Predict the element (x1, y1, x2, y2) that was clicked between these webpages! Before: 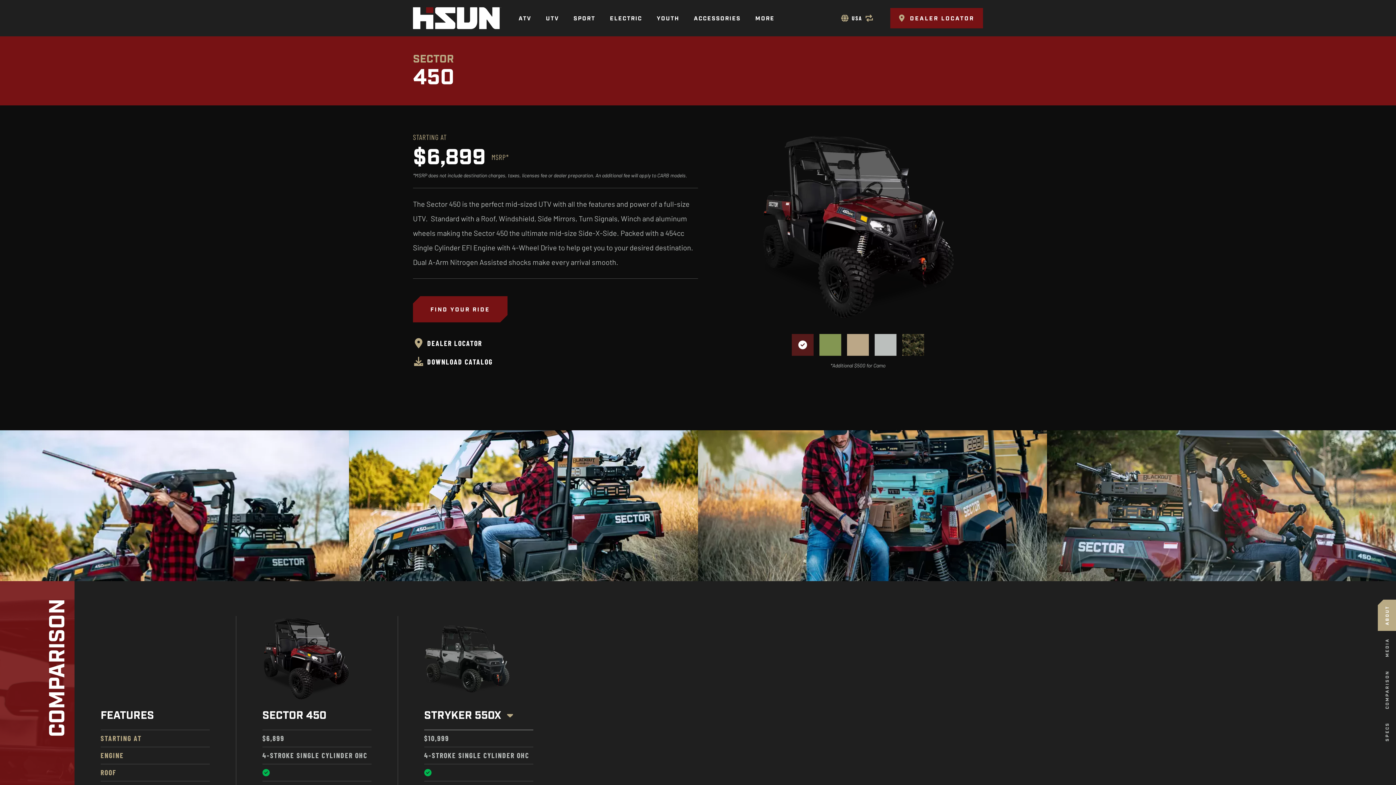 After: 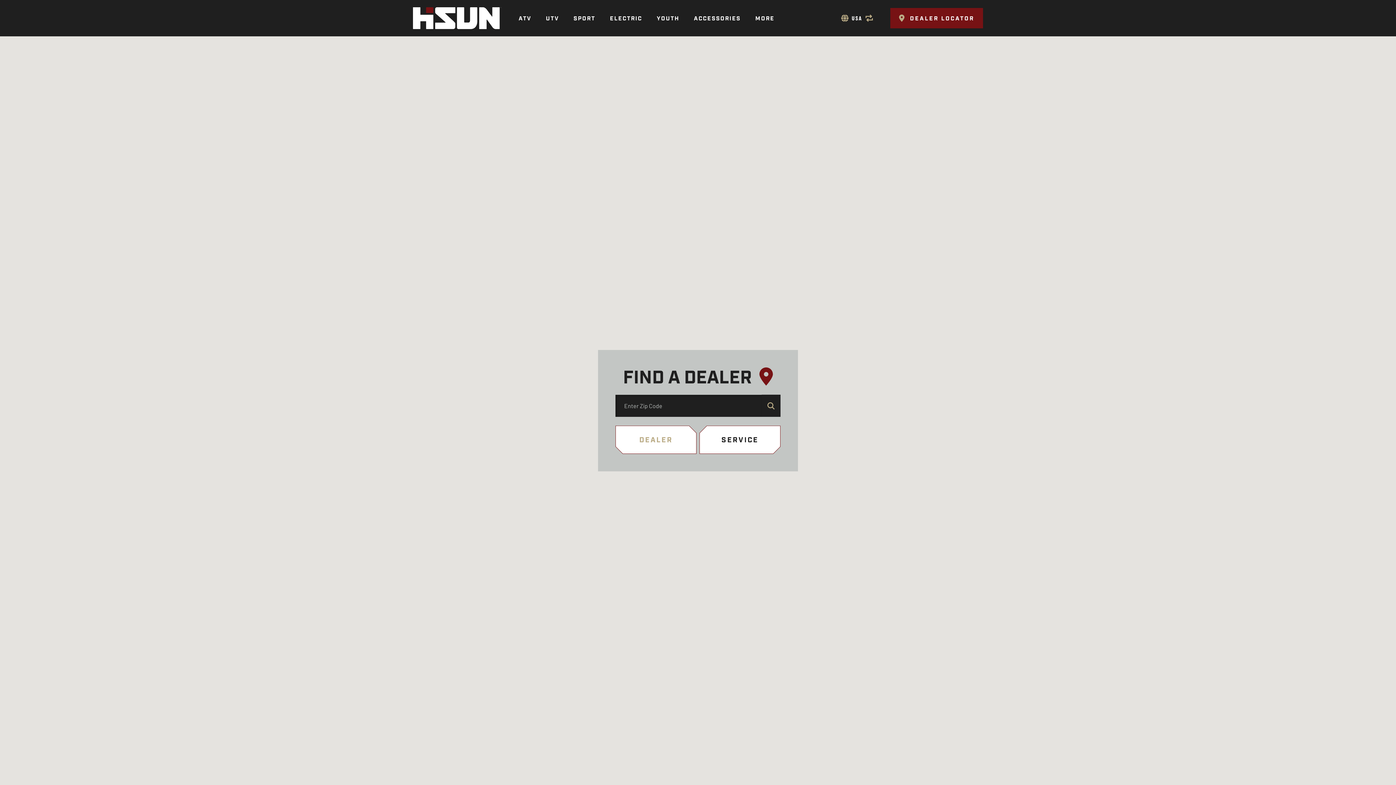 Action: label: DEALER LOCATOR bbox: (413, 337, 482, 348)